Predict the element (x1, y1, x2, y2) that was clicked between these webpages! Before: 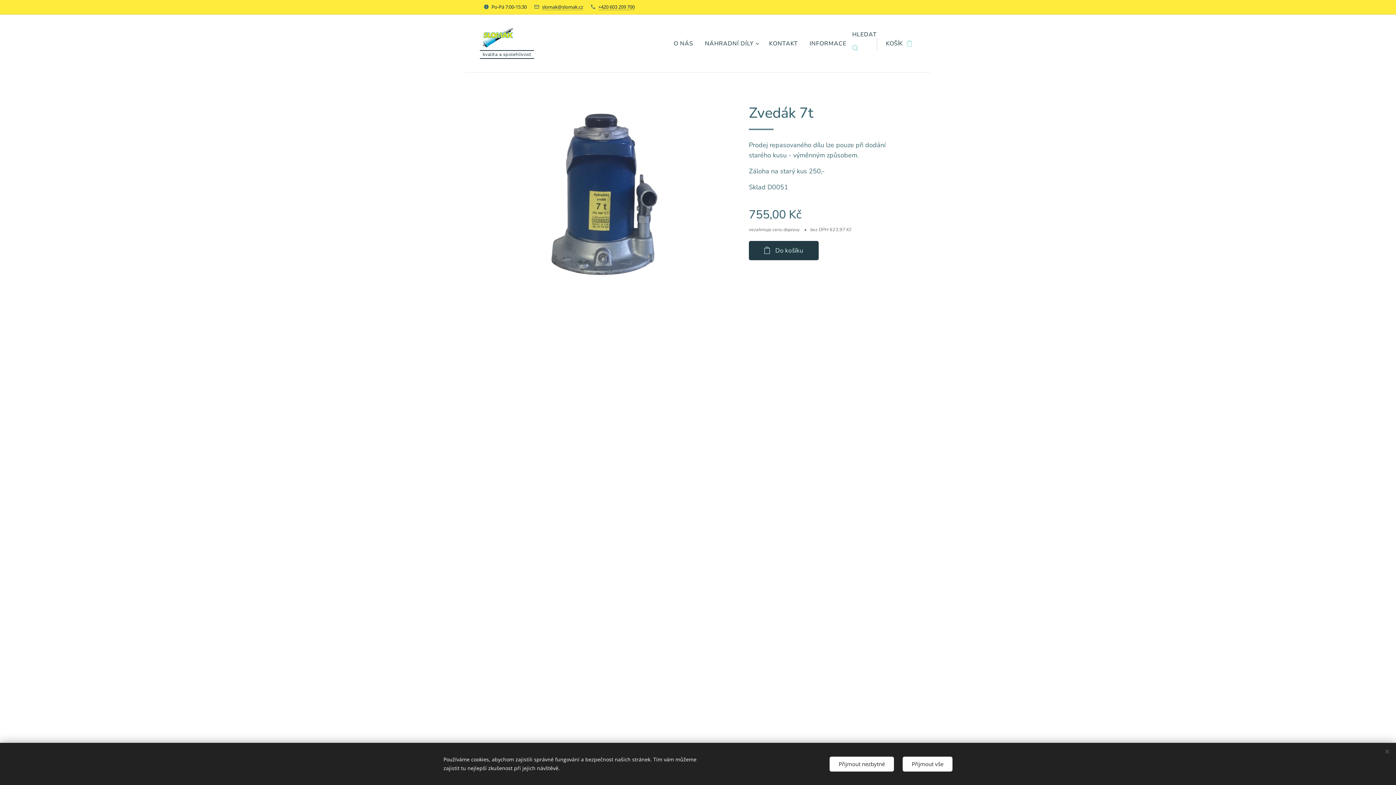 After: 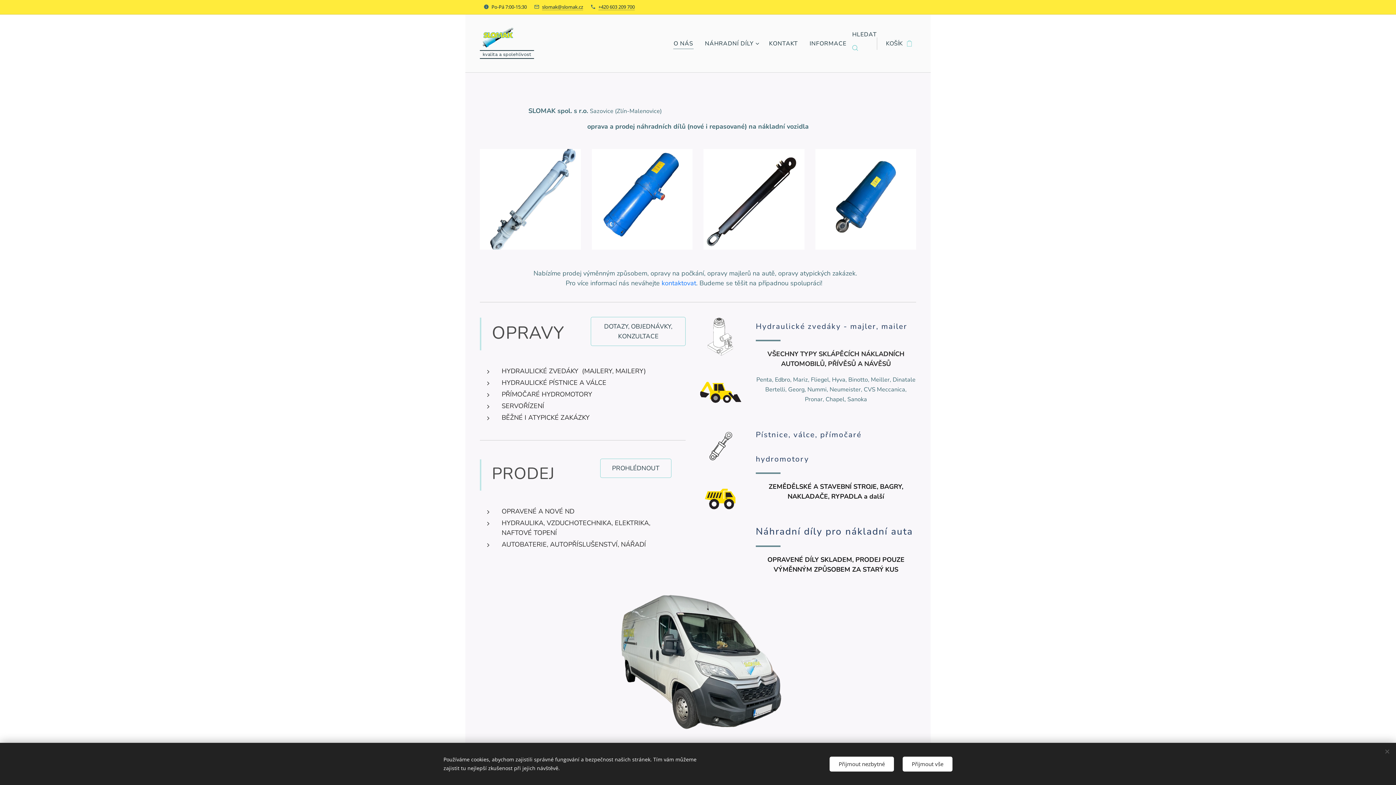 Action: bbox: (671, 34, 699, 52) label: O NÁS